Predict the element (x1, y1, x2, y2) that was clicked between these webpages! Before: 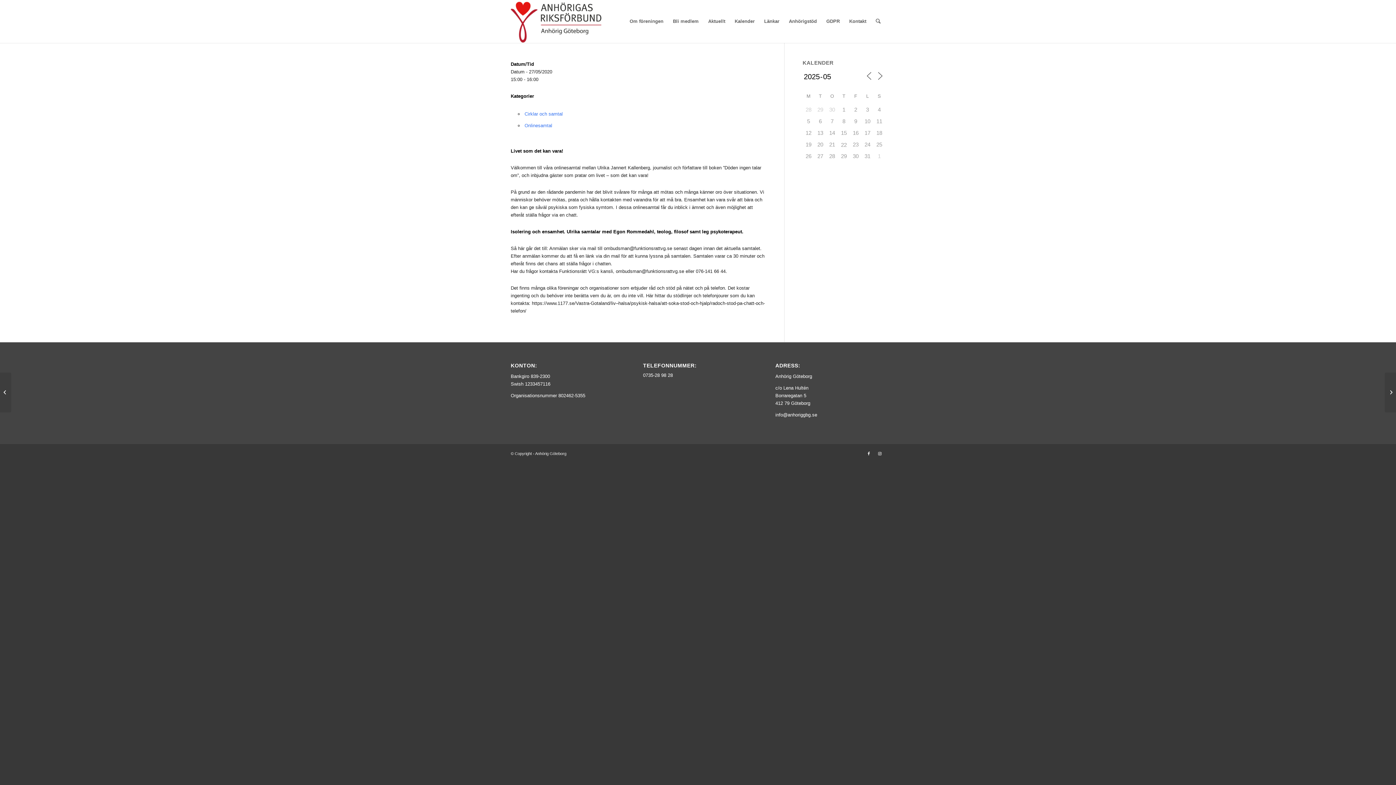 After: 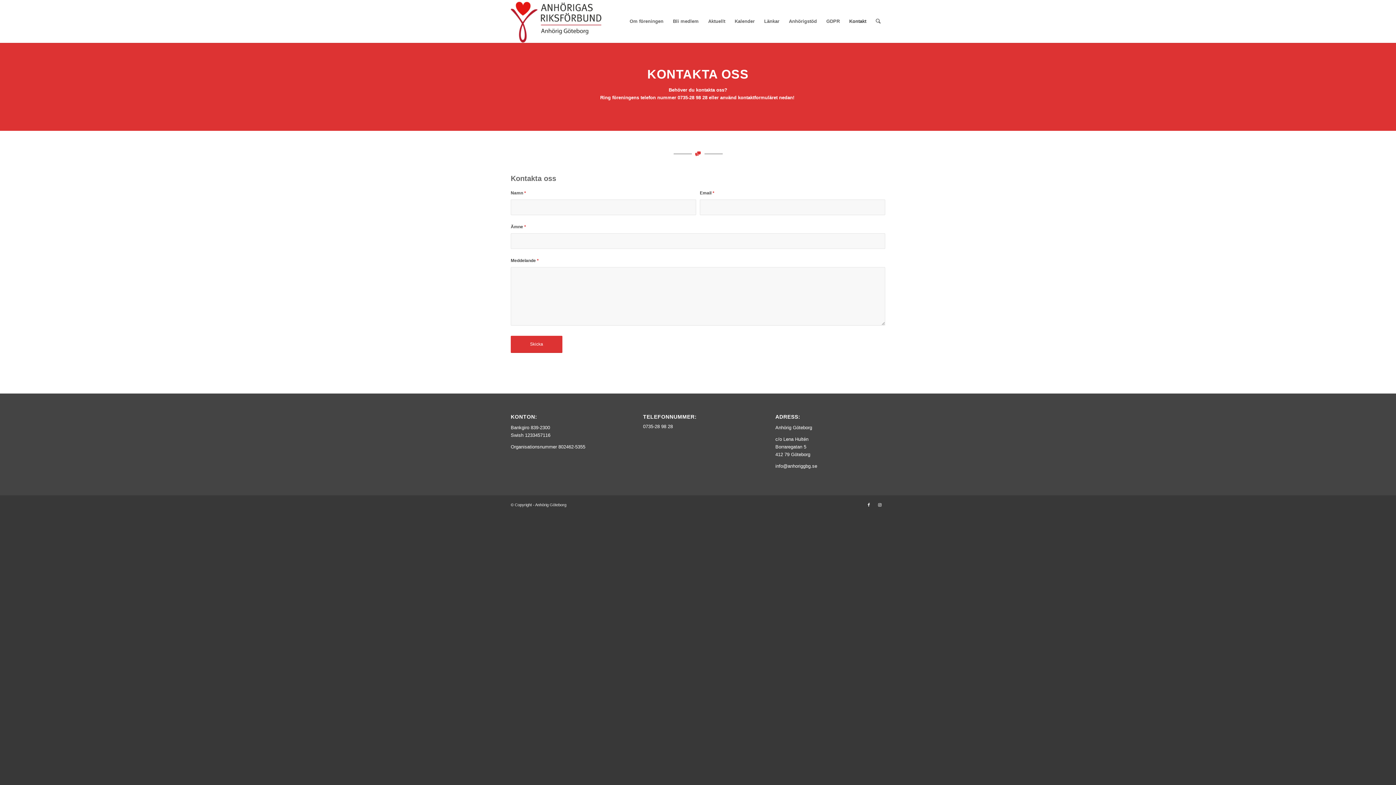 Action: bbox: (844, 0, 871, 42) label: Kontakt